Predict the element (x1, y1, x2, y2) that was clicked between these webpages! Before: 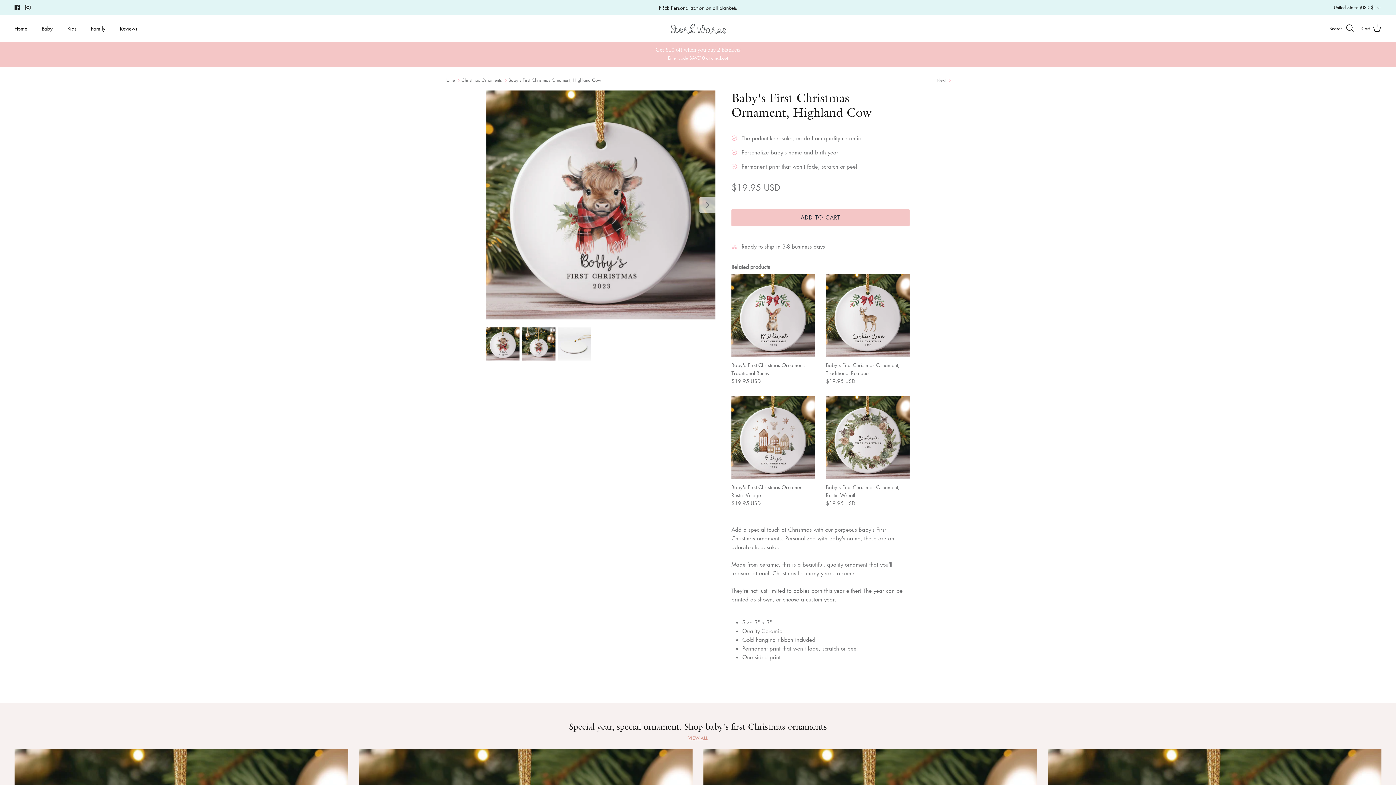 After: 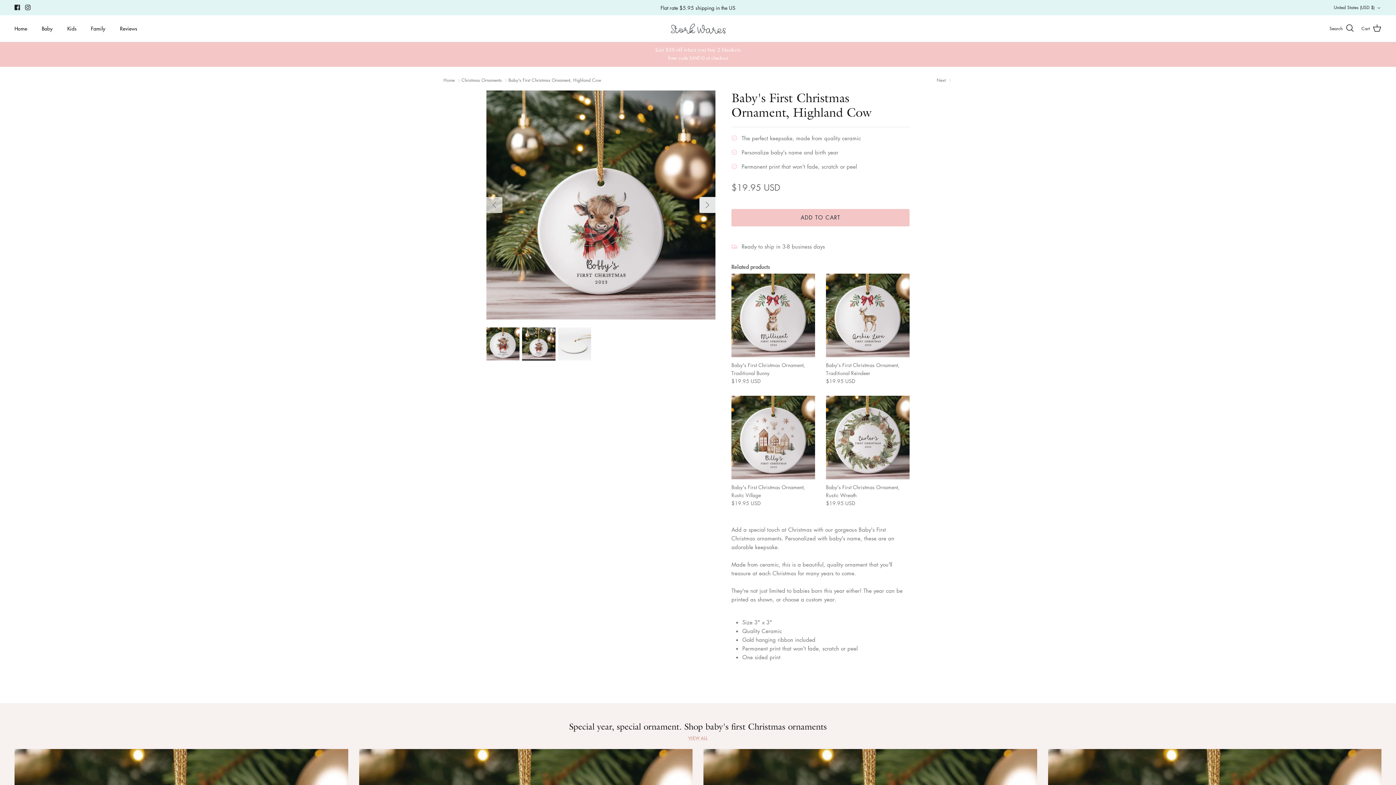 Action: label: Next bbox: (699, 197, 715, 213)